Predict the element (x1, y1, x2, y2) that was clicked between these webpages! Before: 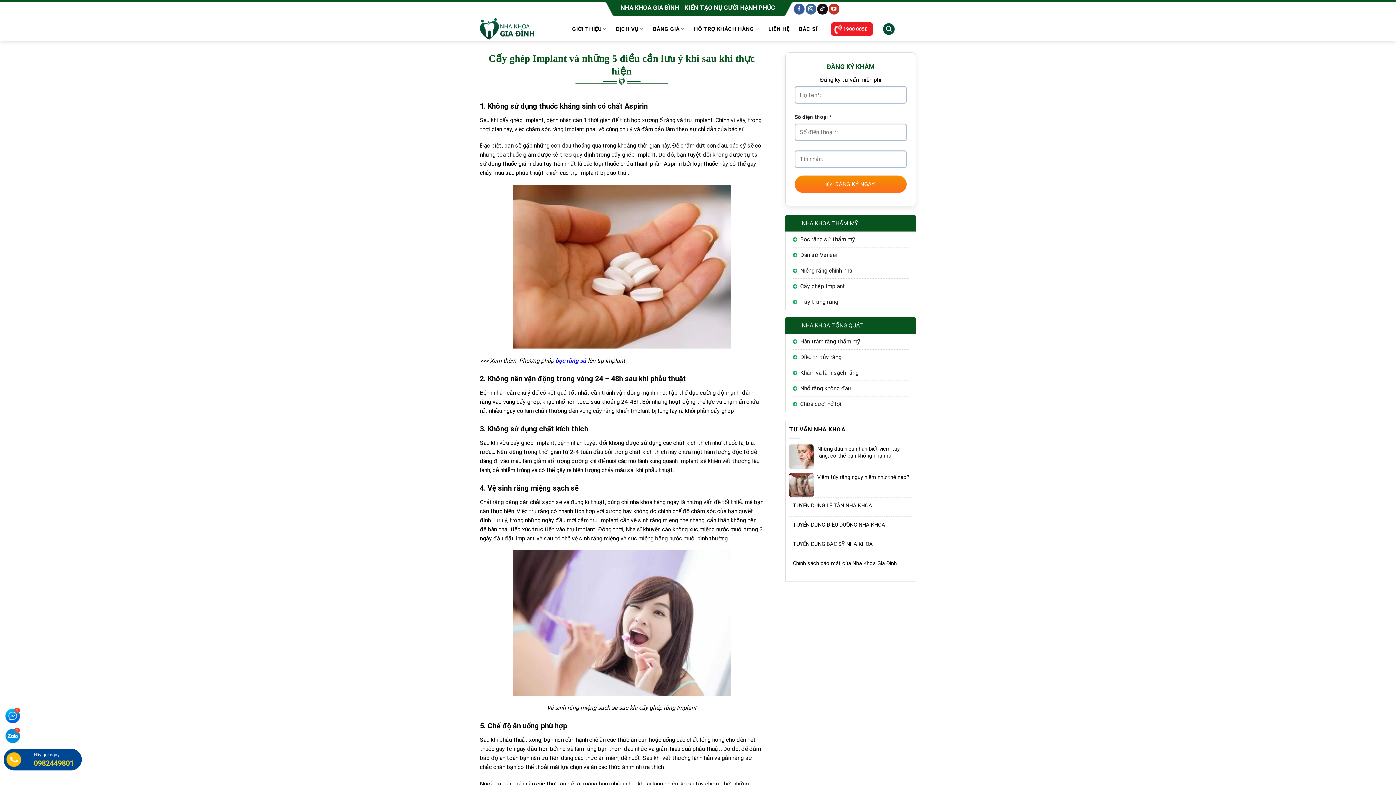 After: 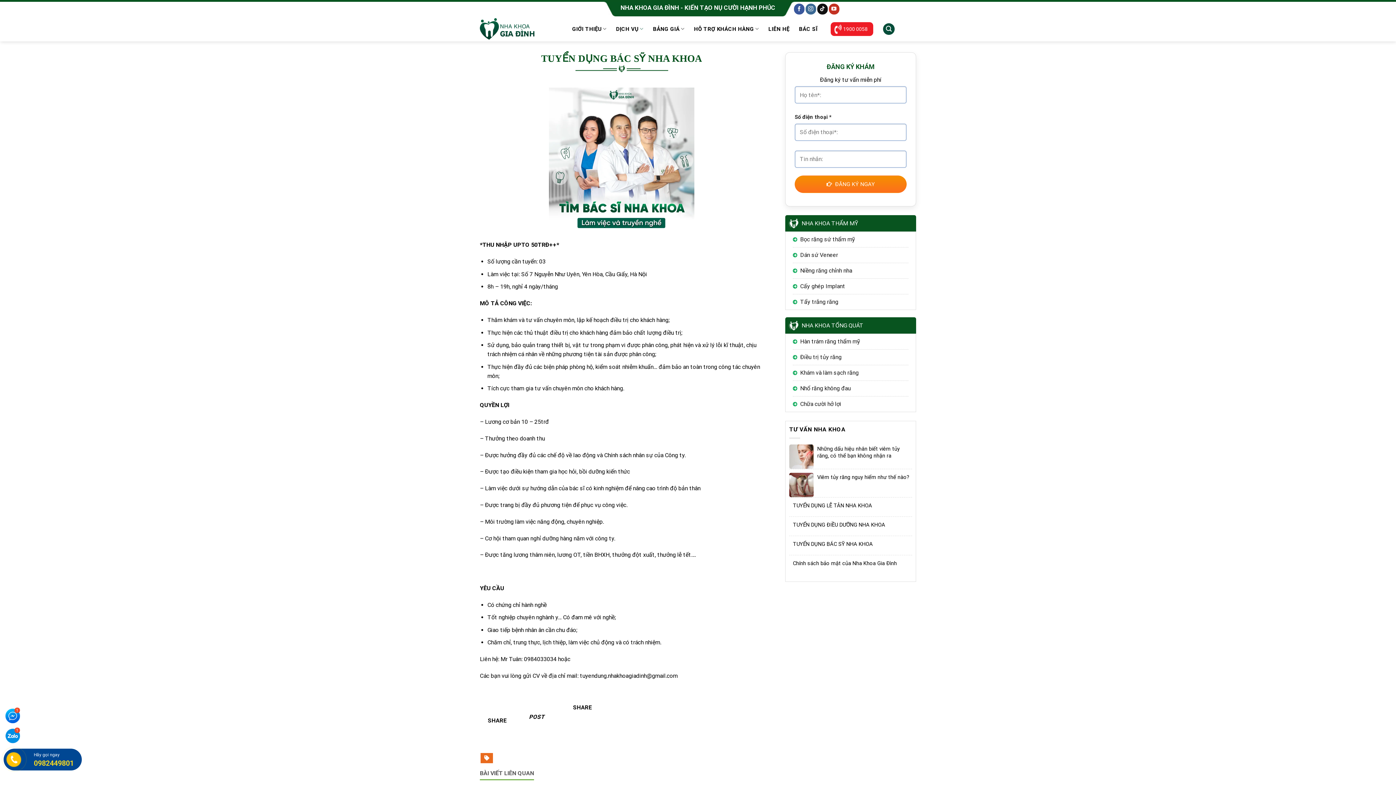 Action: label: TUYỂN DỤNG BÁC SỸ NHA KHOA bbox: (793, 541, 873, 548)